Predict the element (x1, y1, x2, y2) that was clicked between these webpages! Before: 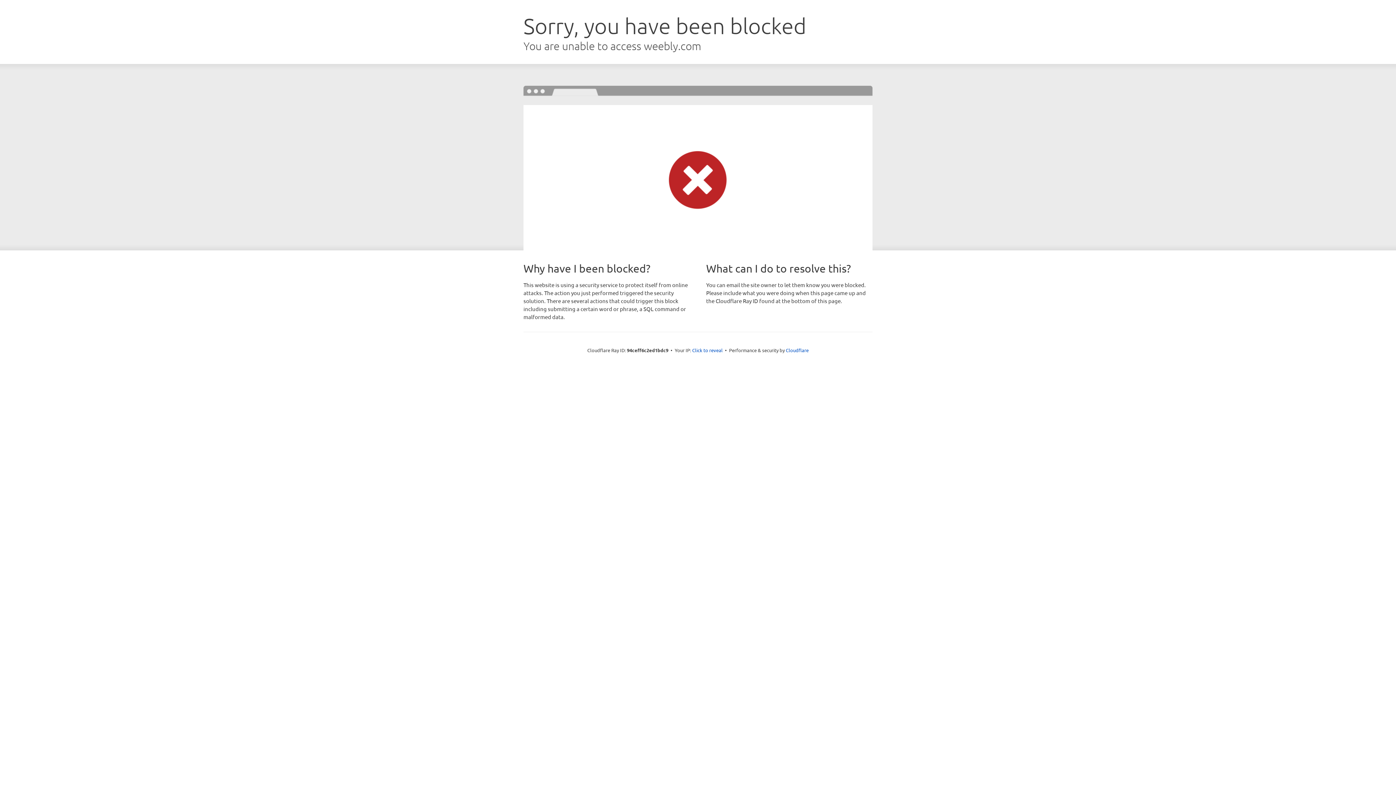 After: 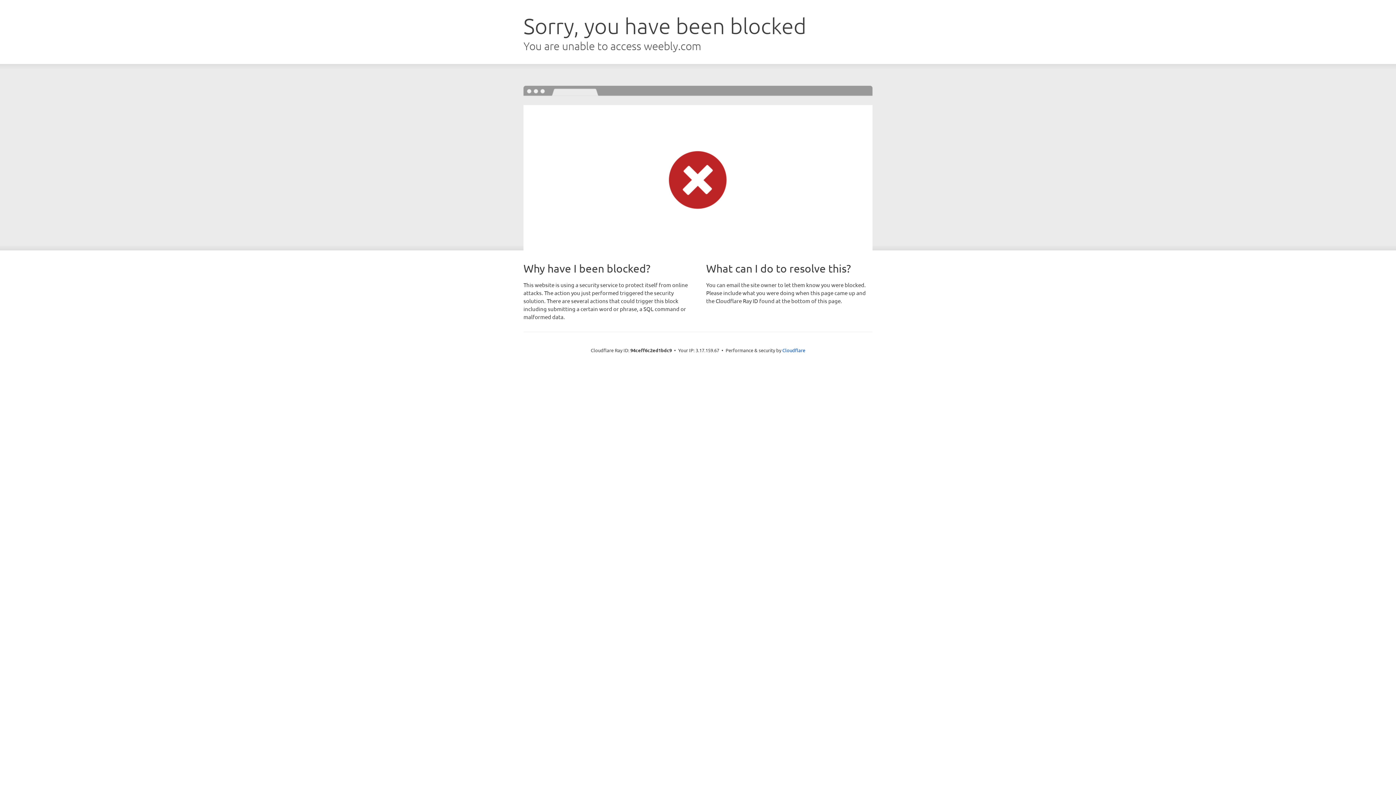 Action: label: Click to reveal bbox: (692, 346, 722, 353)